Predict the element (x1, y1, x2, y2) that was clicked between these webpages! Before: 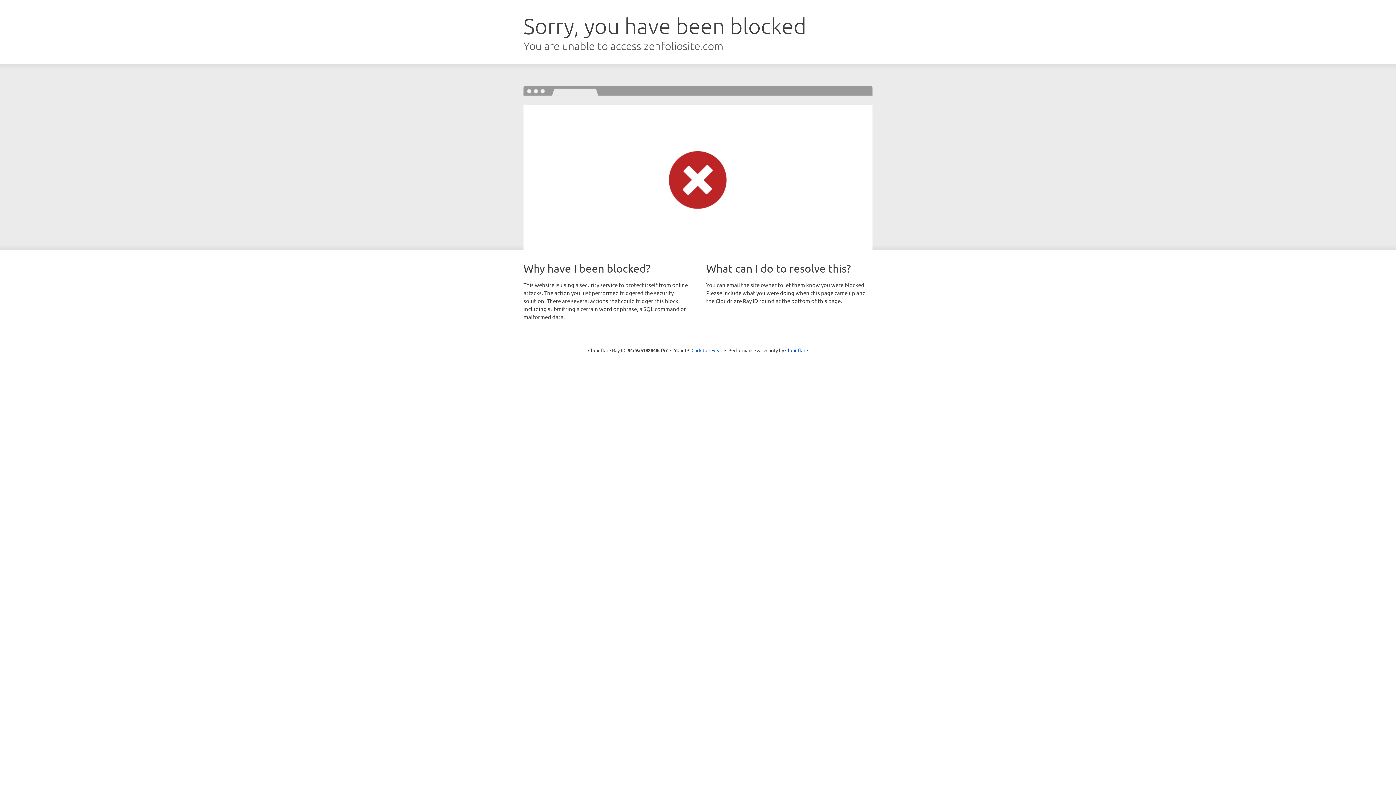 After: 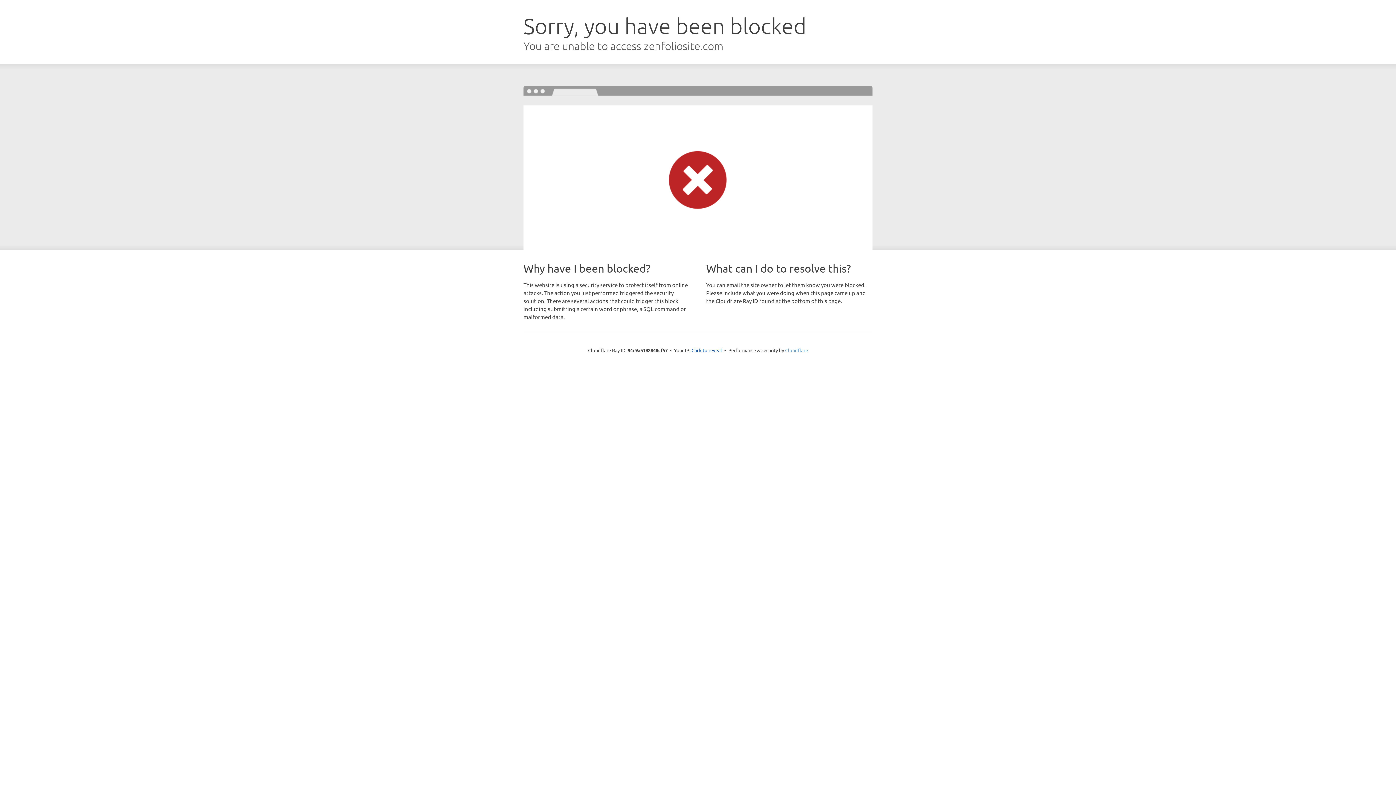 Action: bbox: (785, 347, 808, 353) label: Cloudflare